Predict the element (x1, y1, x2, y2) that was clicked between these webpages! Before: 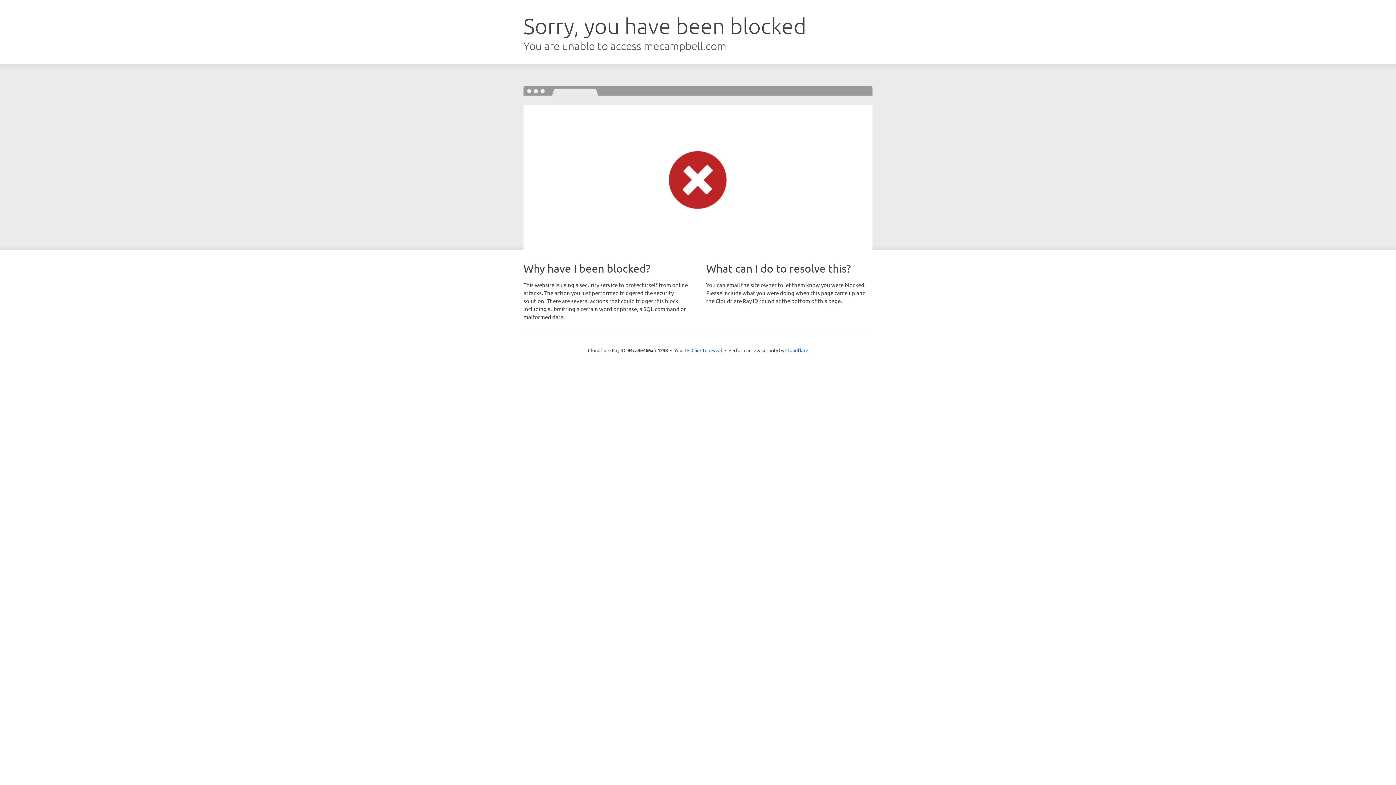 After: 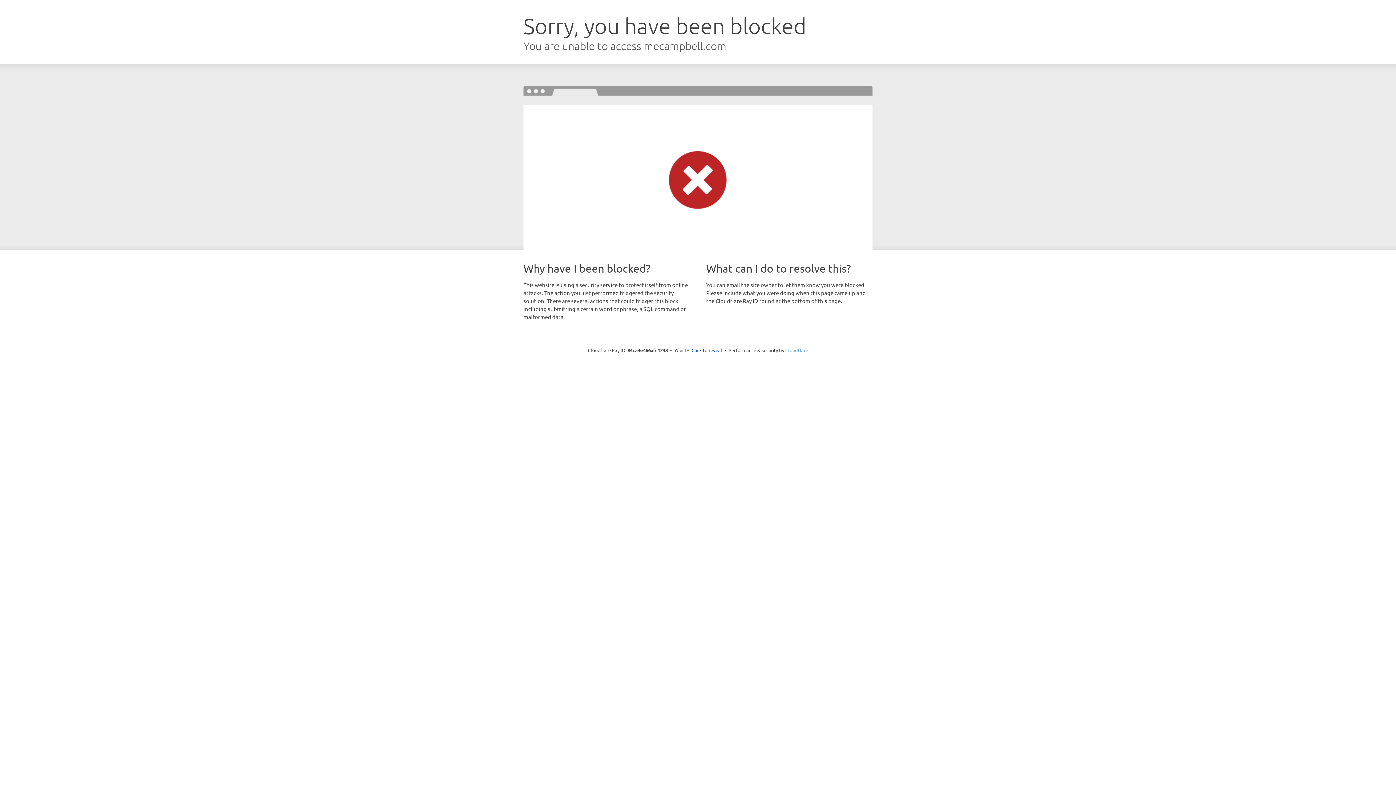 Action: bbox: (785, 347, 808, 353) label: Cloudflare